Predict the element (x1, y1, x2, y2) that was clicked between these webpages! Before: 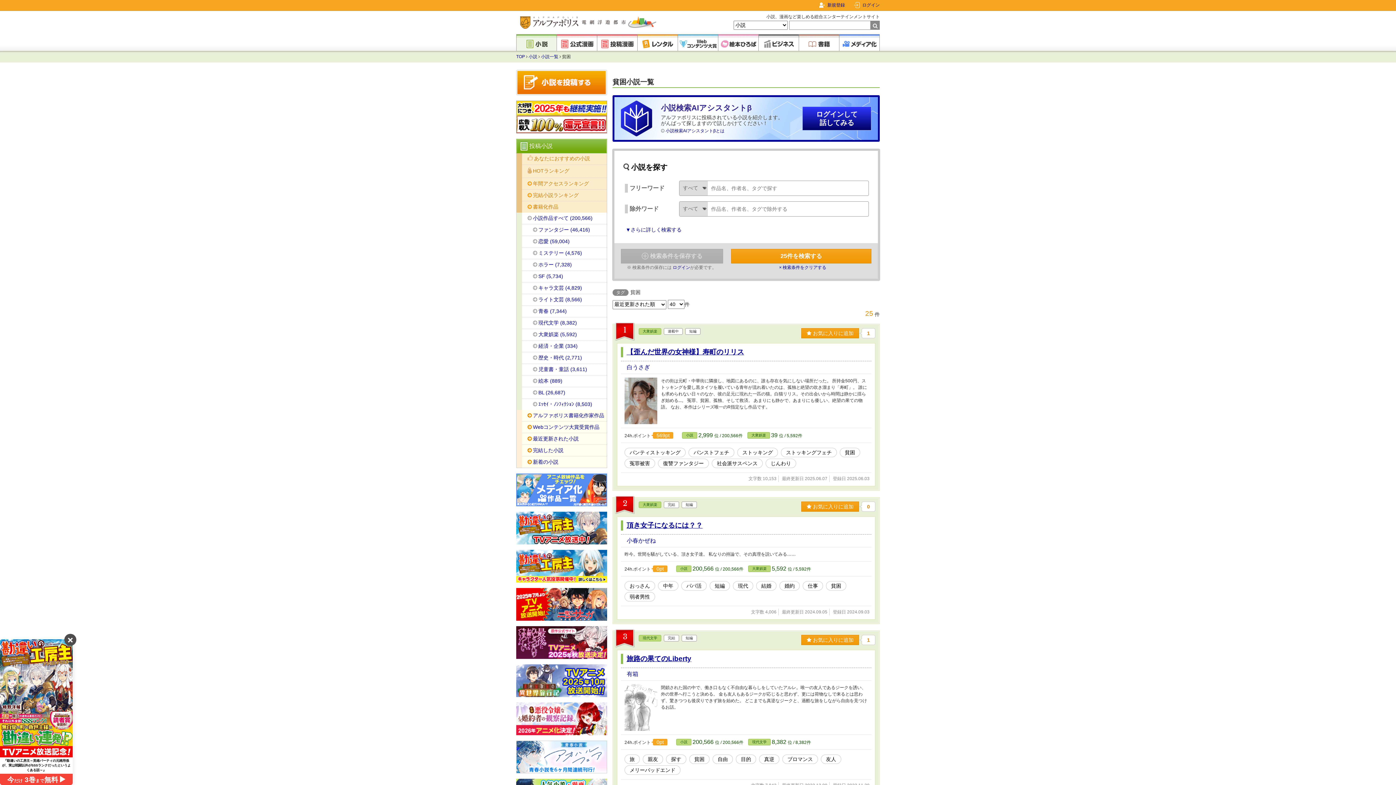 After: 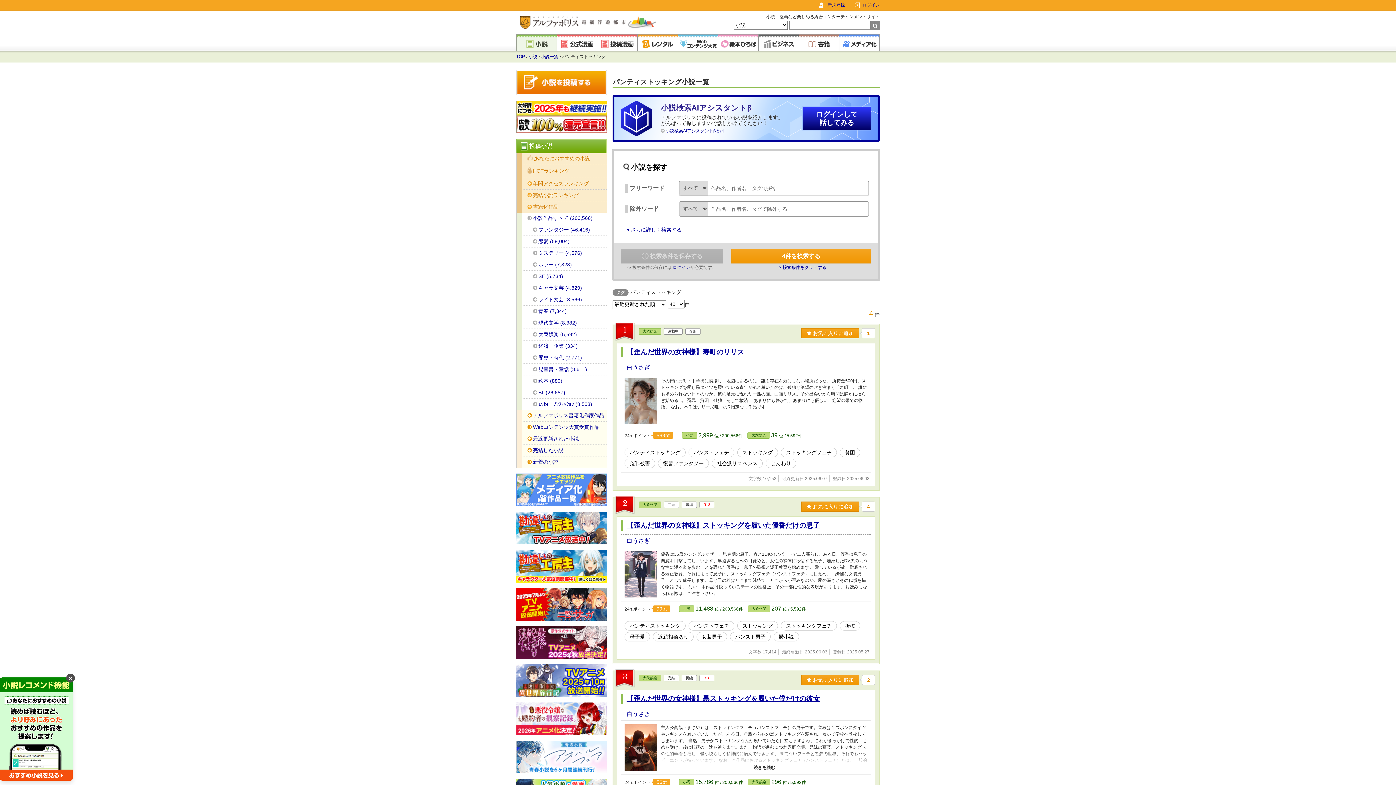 Action: bbox: (628, 447, 682, 457) label: パンティストッキング